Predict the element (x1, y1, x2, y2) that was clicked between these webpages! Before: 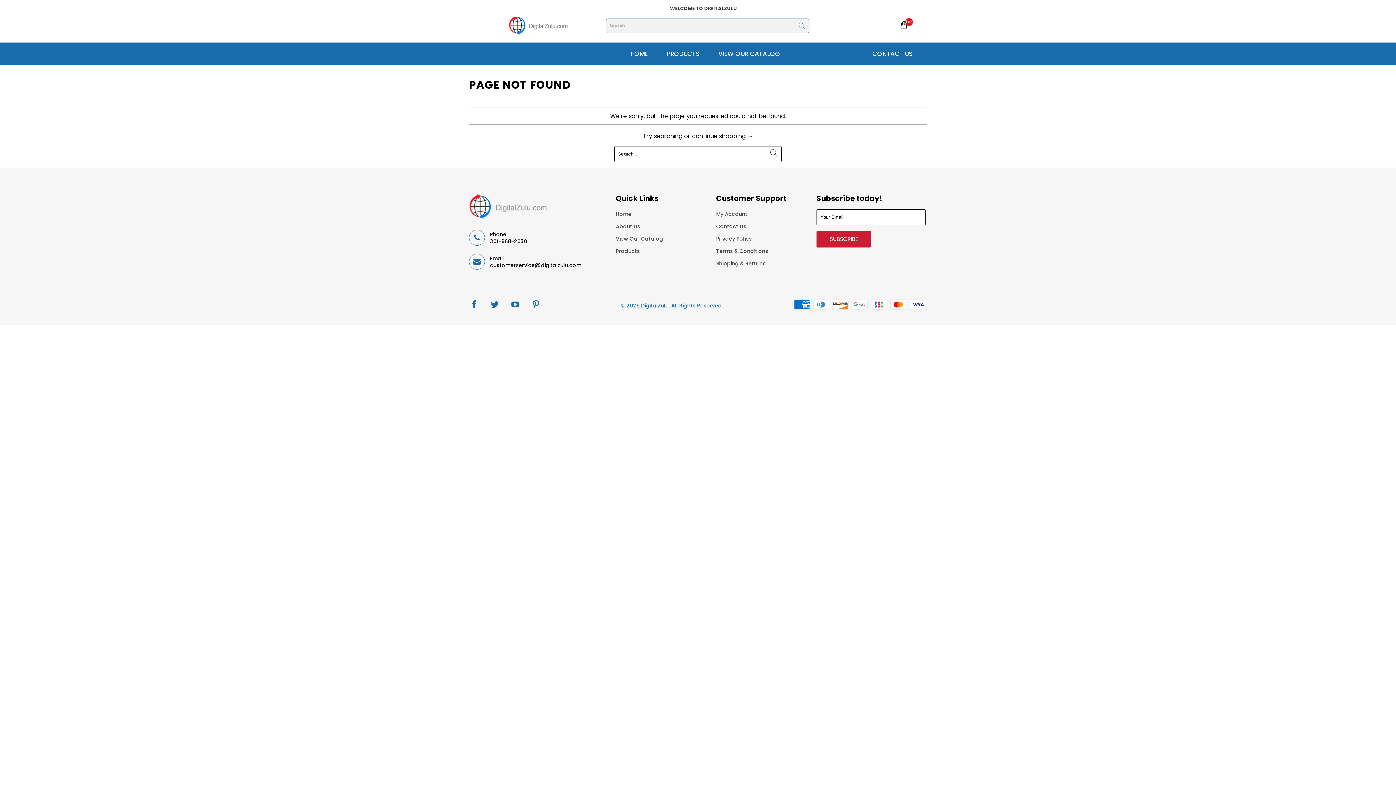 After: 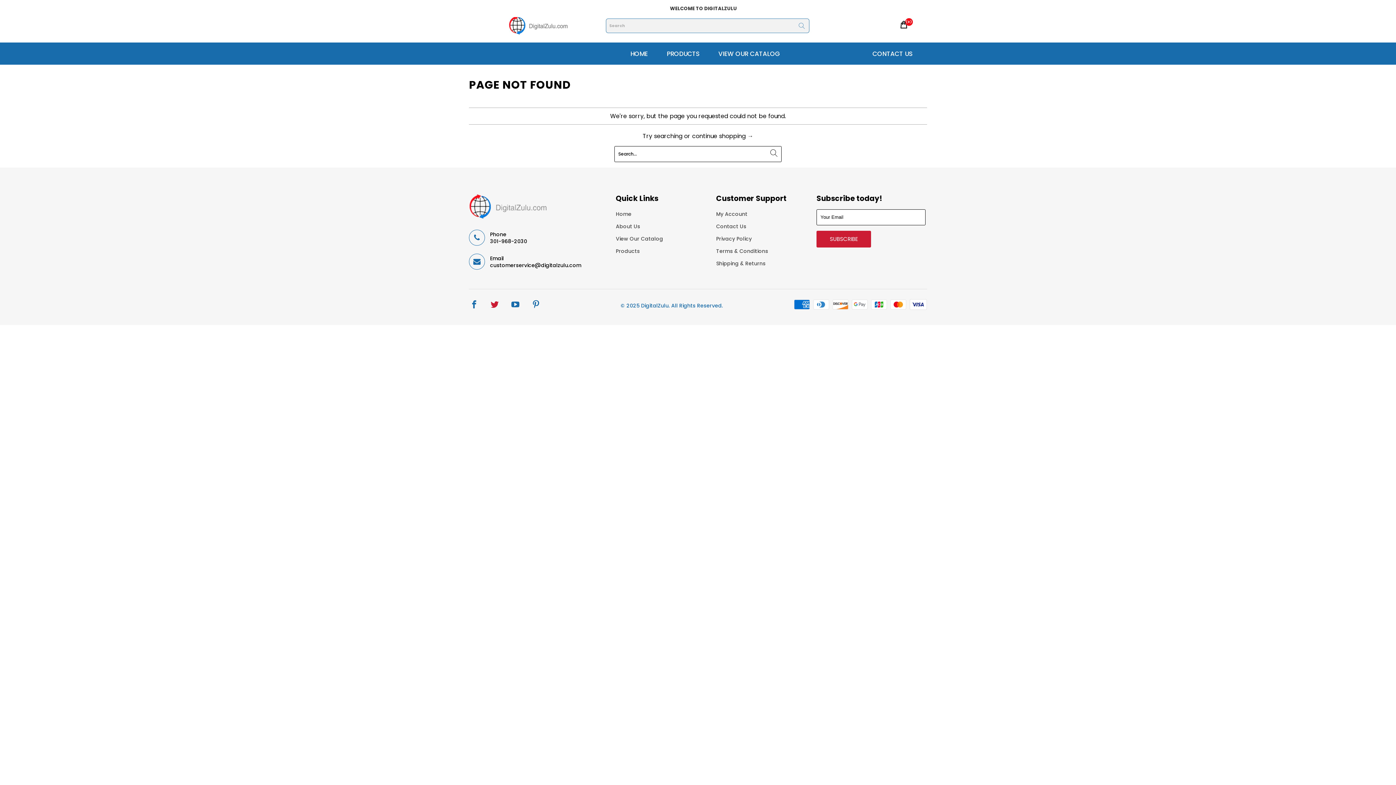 Action: bbox: (489, 300, 500, 309)